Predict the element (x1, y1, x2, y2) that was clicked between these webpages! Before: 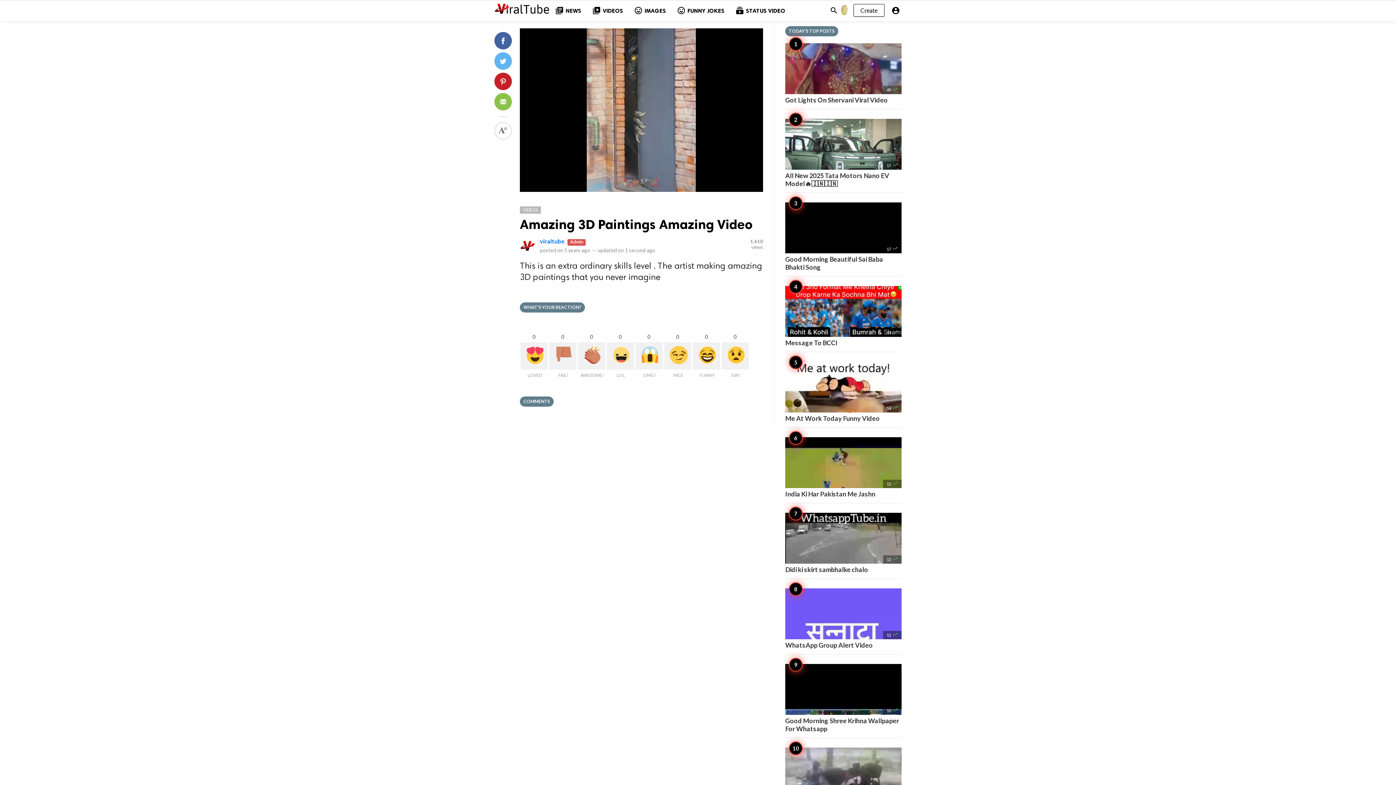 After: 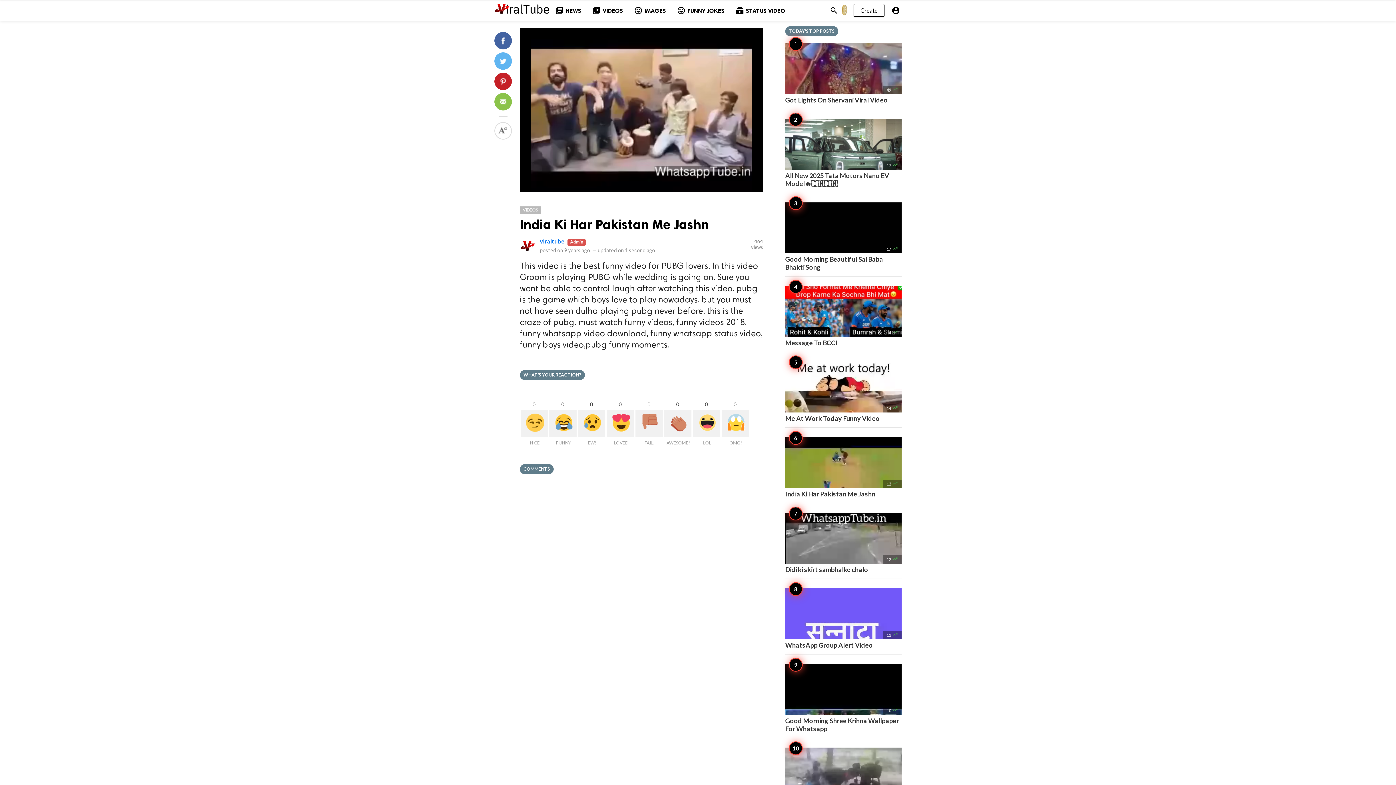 Action: bbox: (785, 437, 901, 498) label: 12 
India Ki Har Pakistan Me Jashn